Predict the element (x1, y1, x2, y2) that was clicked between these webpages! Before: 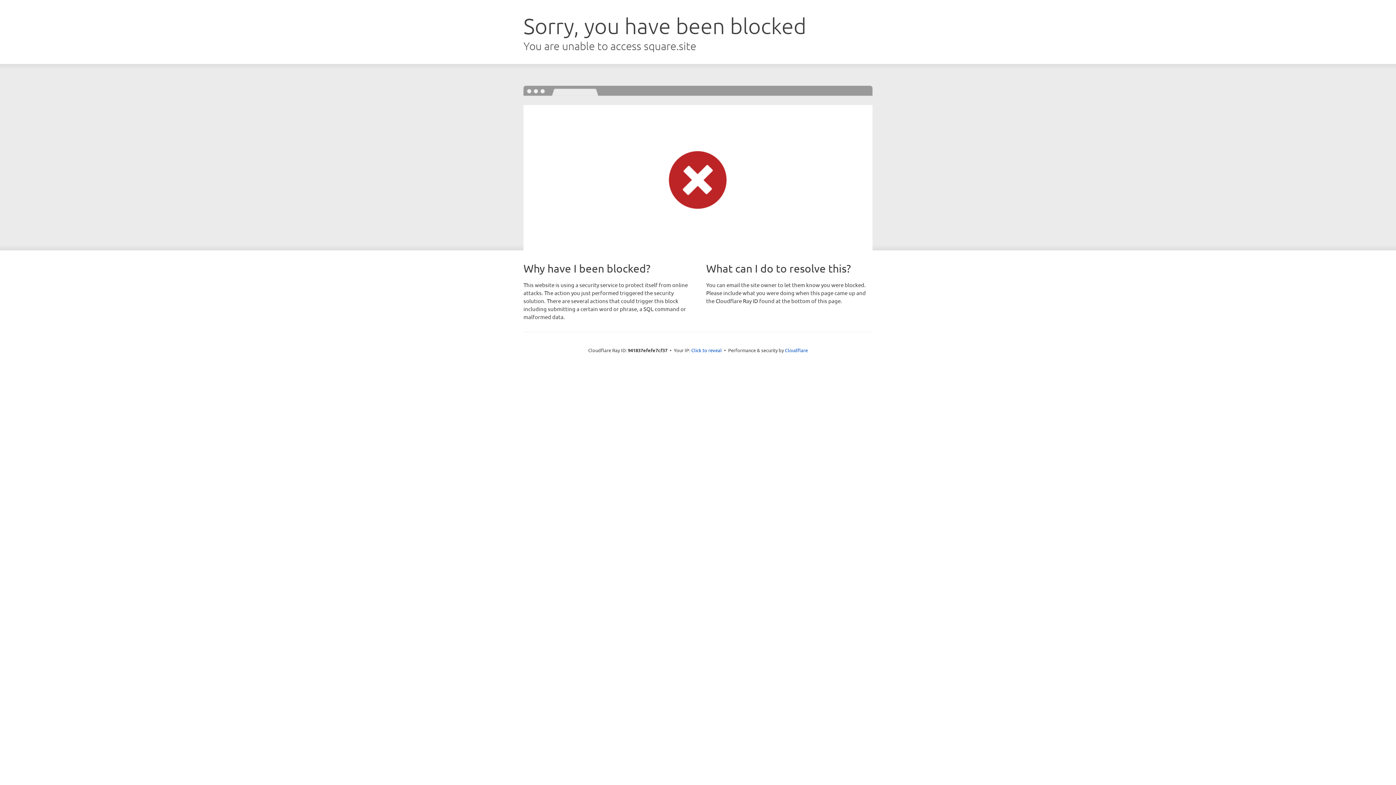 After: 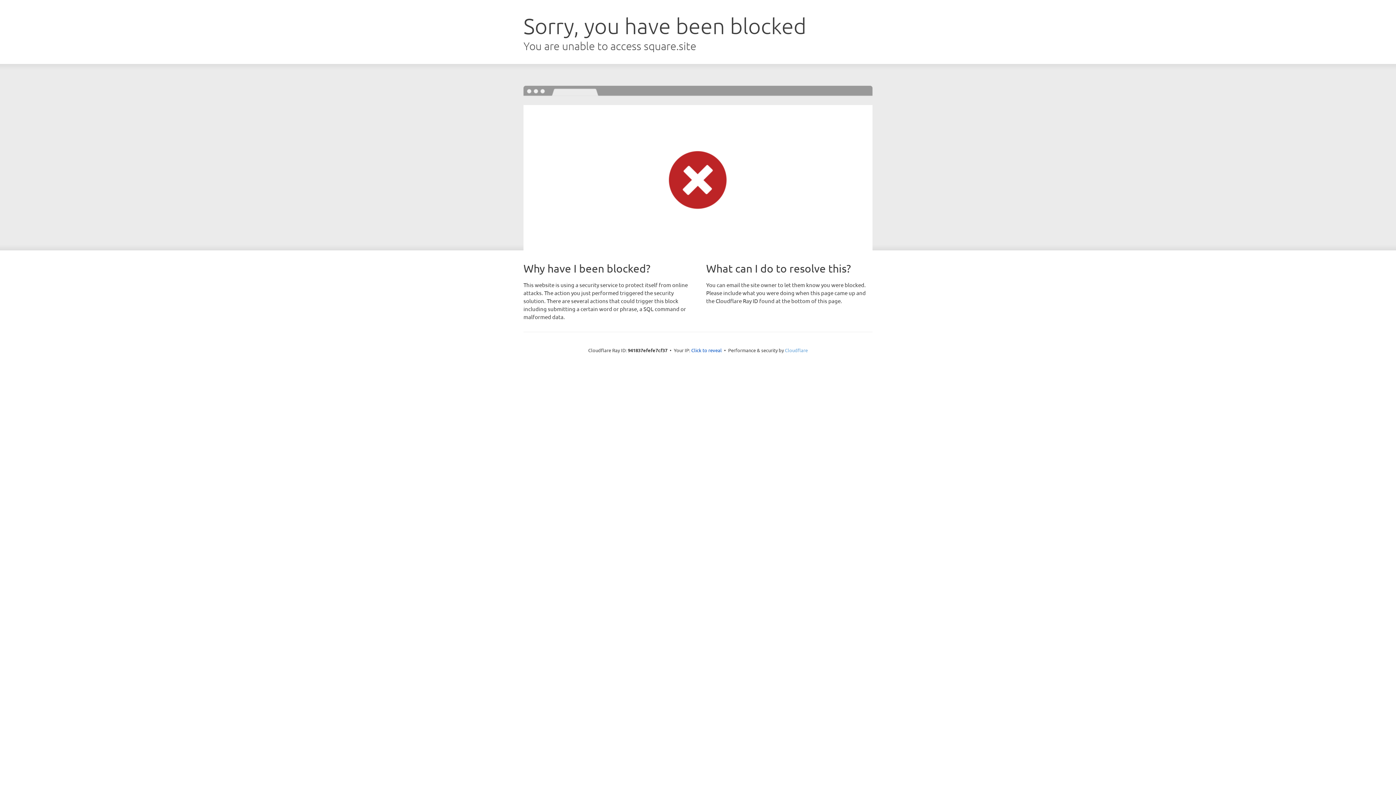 Action: bbox: (785, 347, 808, 353) label: Cloudflare